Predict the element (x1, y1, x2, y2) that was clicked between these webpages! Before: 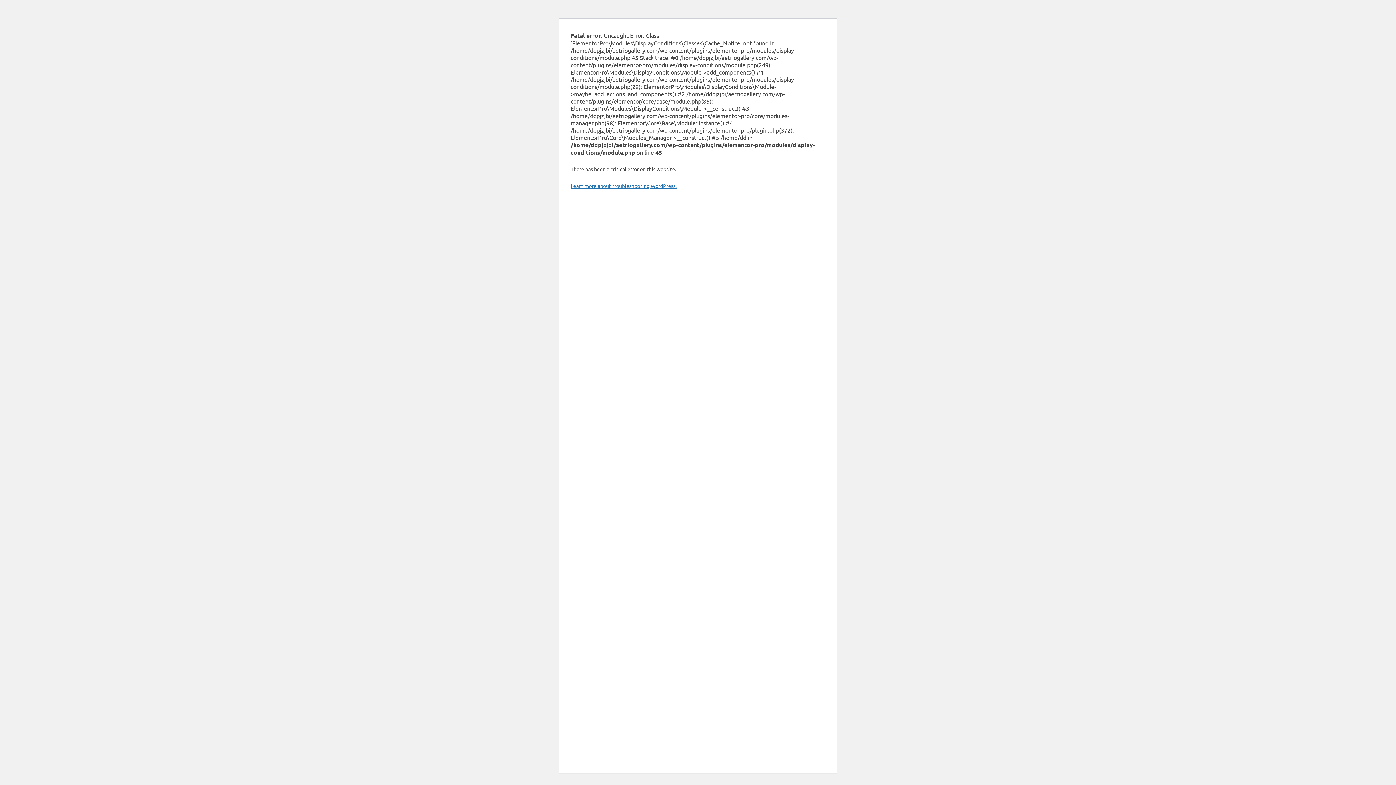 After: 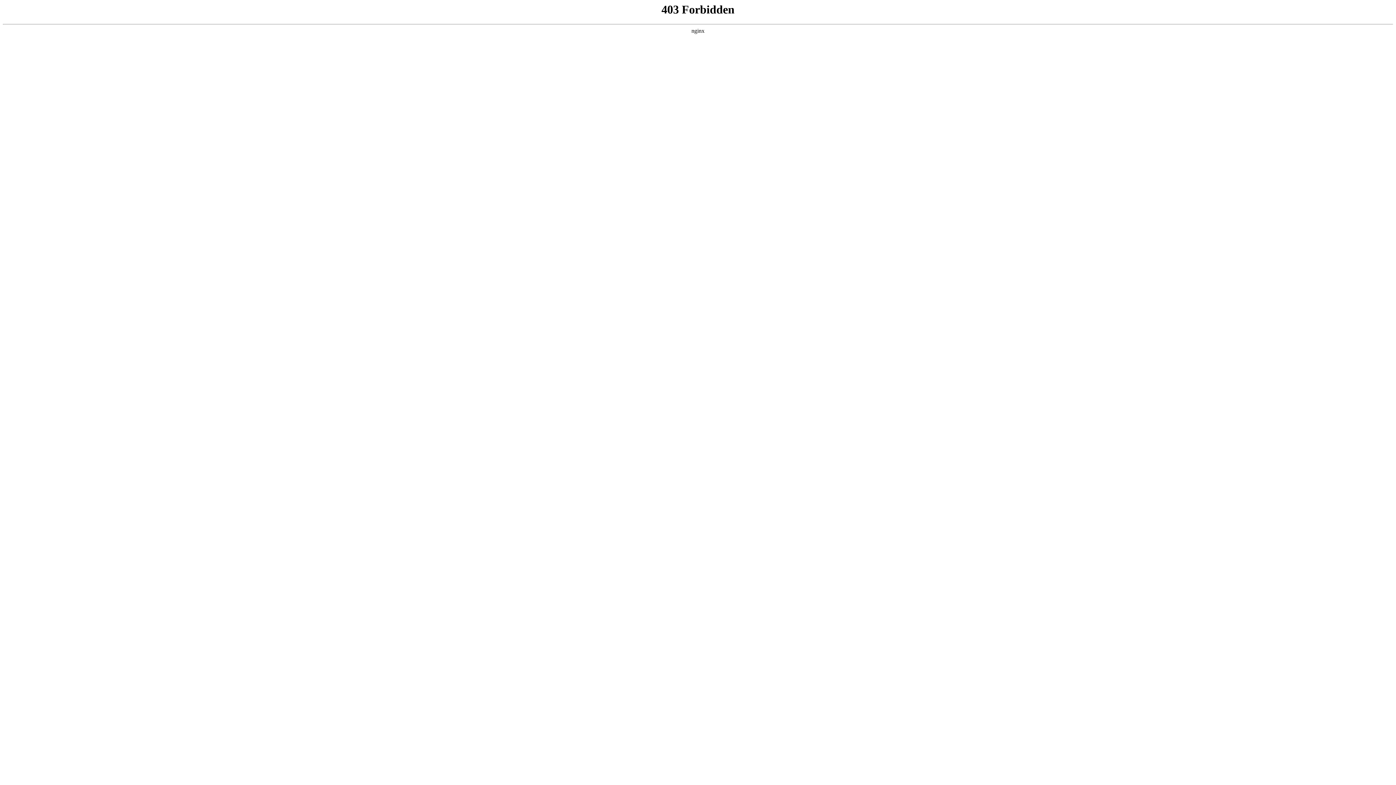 Action: label: Learn more about troubleshooting WordPress. bbox: (570, 182, 676, 189)